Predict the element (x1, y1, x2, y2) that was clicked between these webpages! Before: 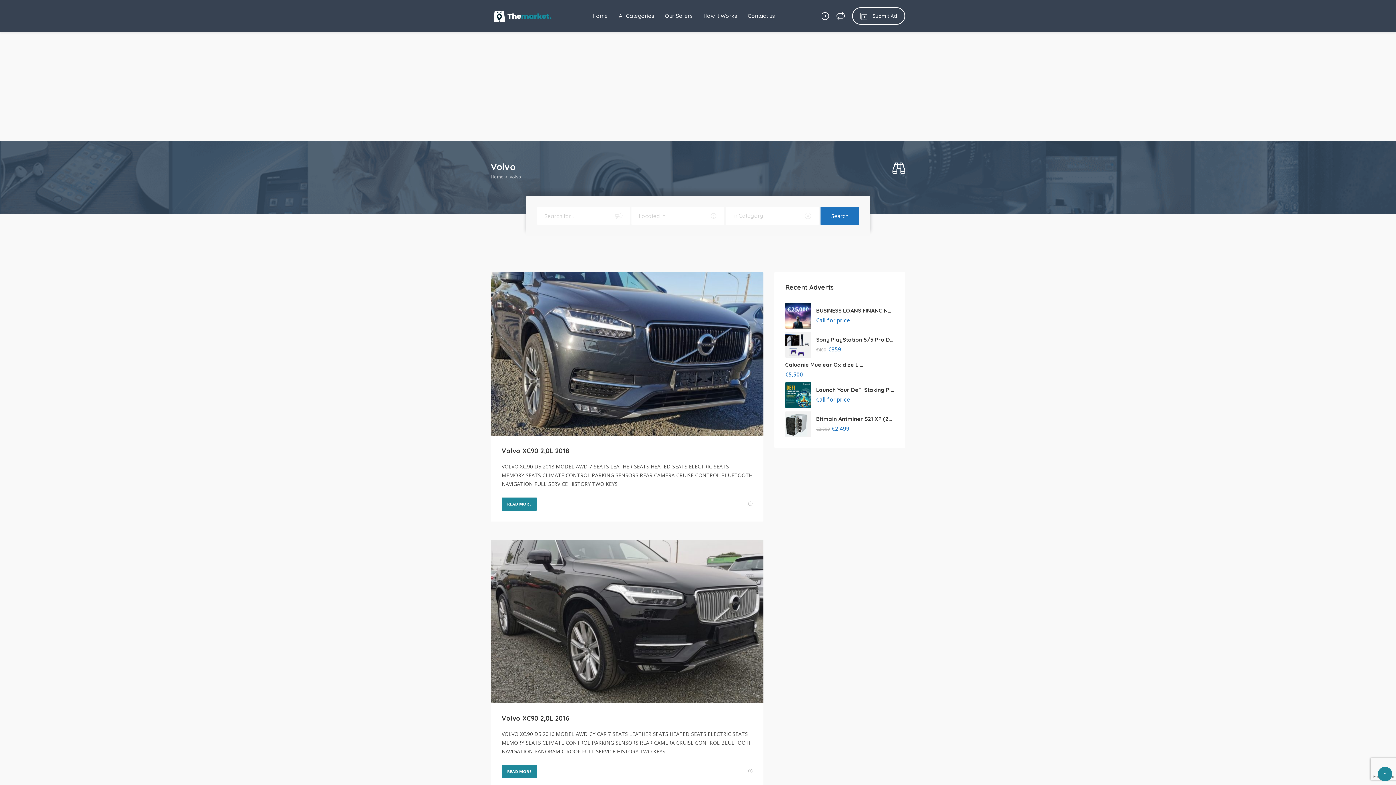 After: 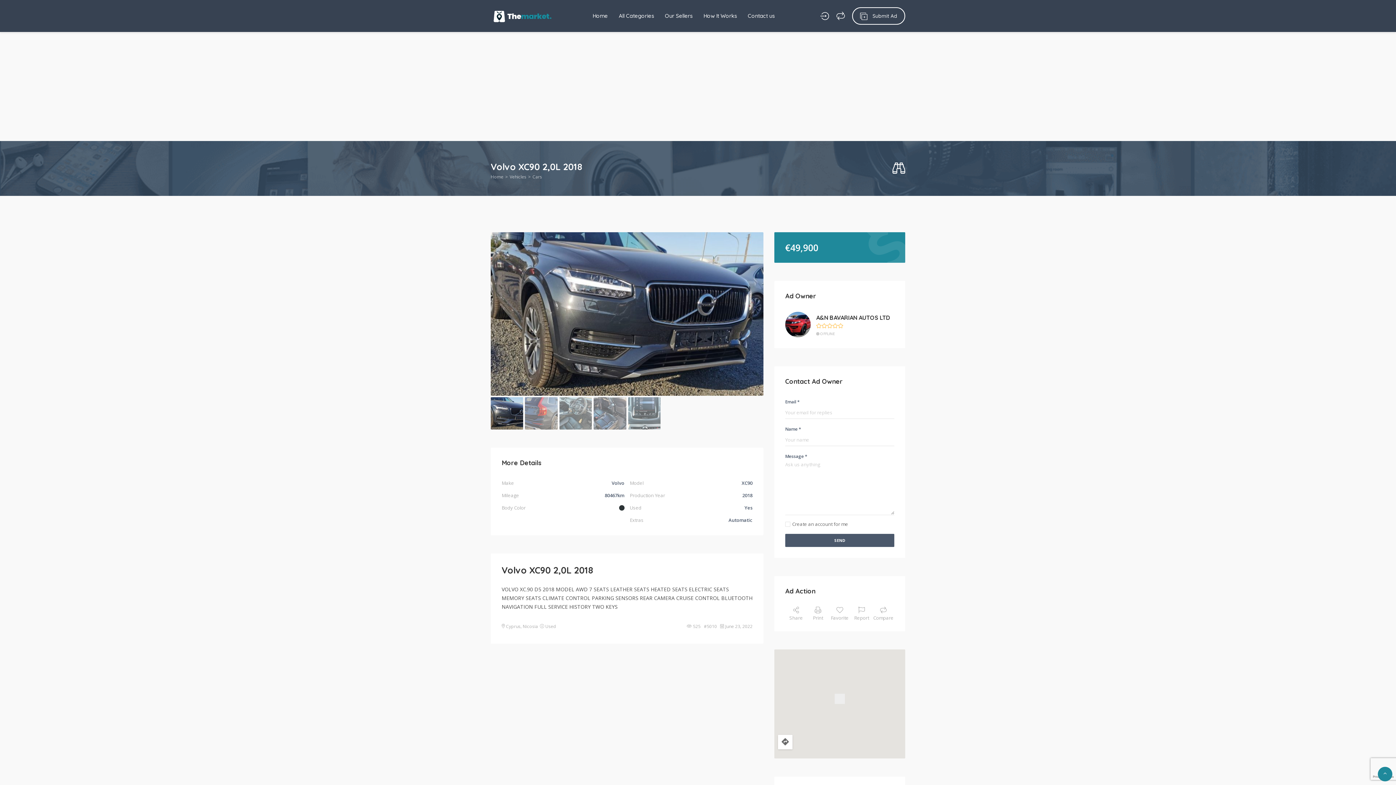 Action: label: Volvo XC90 2,0L 2018 bbox: (501, 446, 752, 455)